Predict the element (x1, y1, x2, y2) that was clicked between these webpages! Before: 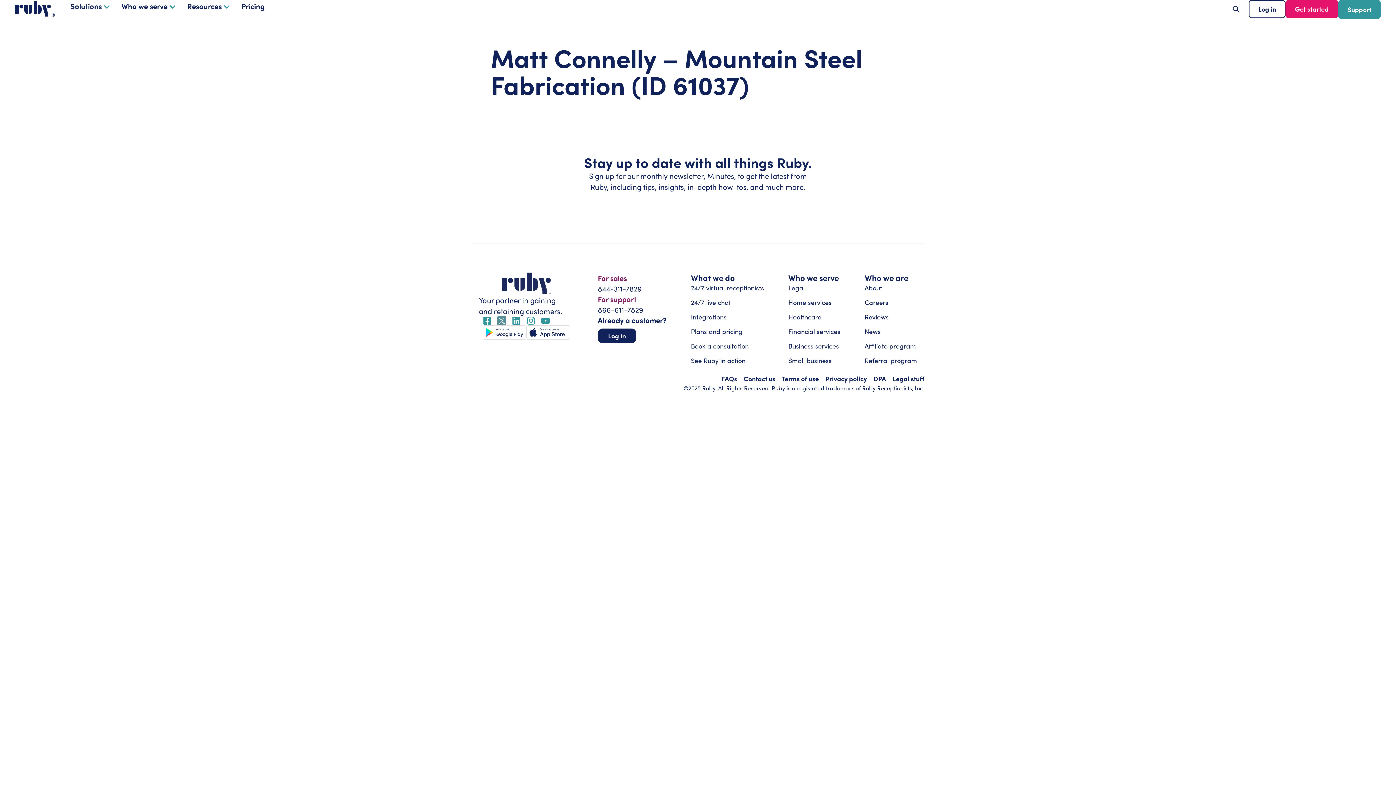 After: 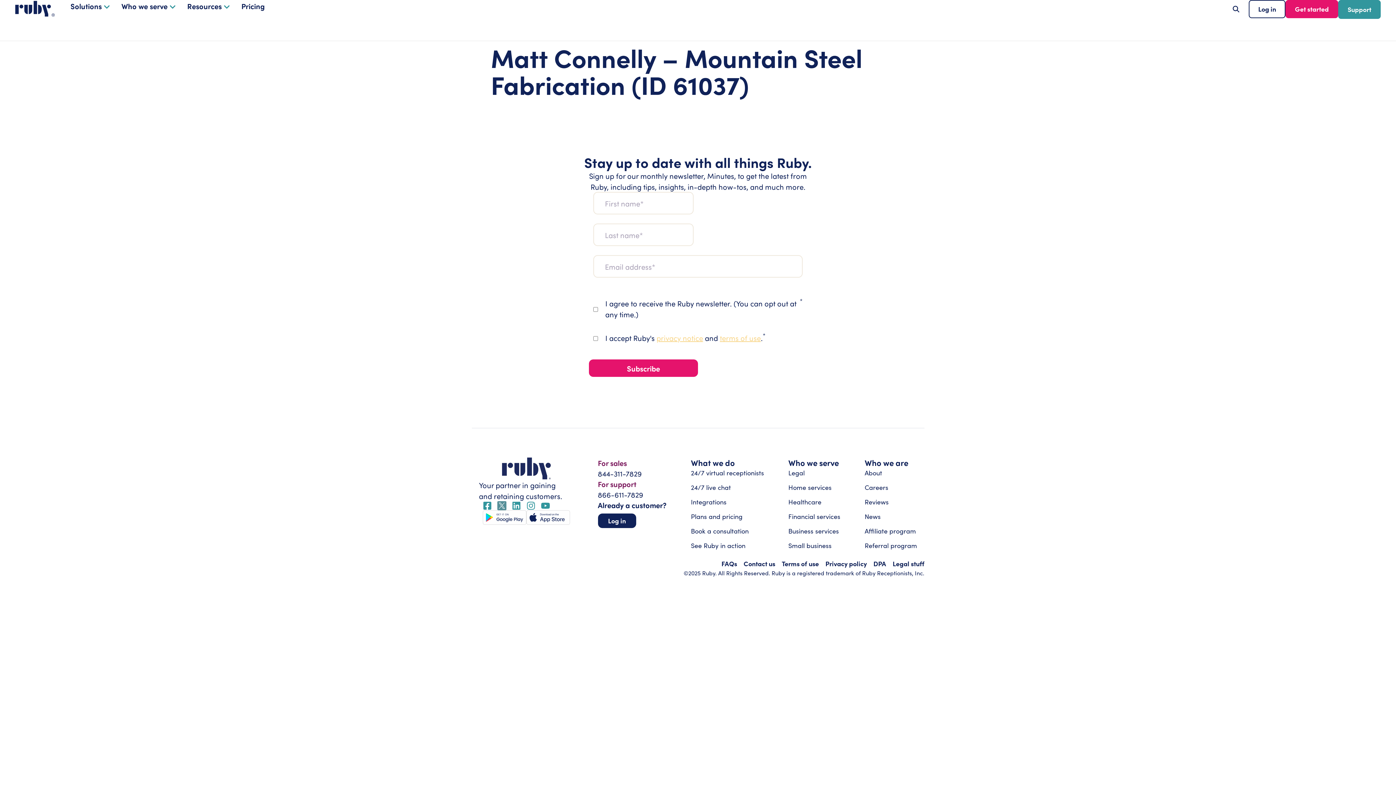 Action: label: Facebook-square bbox: (482, 316, 491, 325)